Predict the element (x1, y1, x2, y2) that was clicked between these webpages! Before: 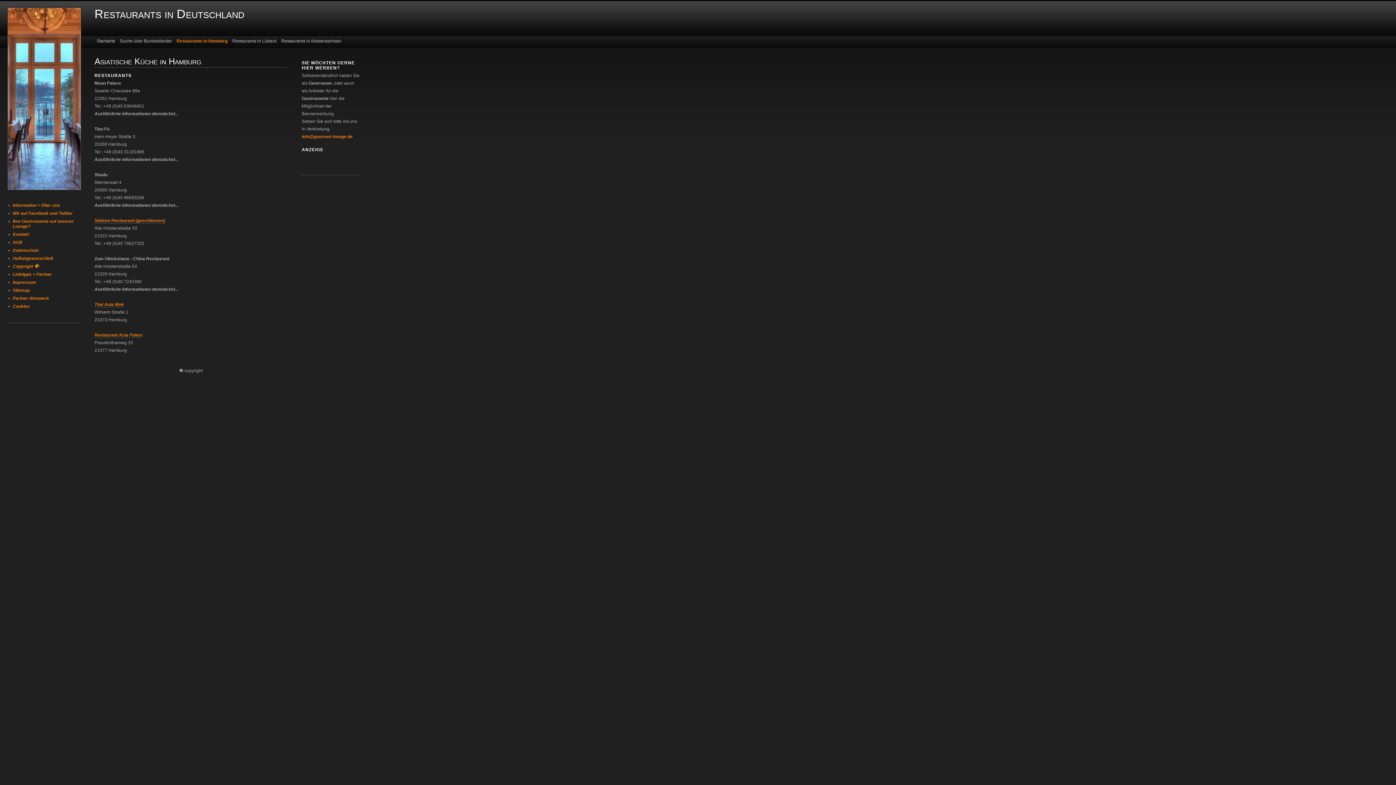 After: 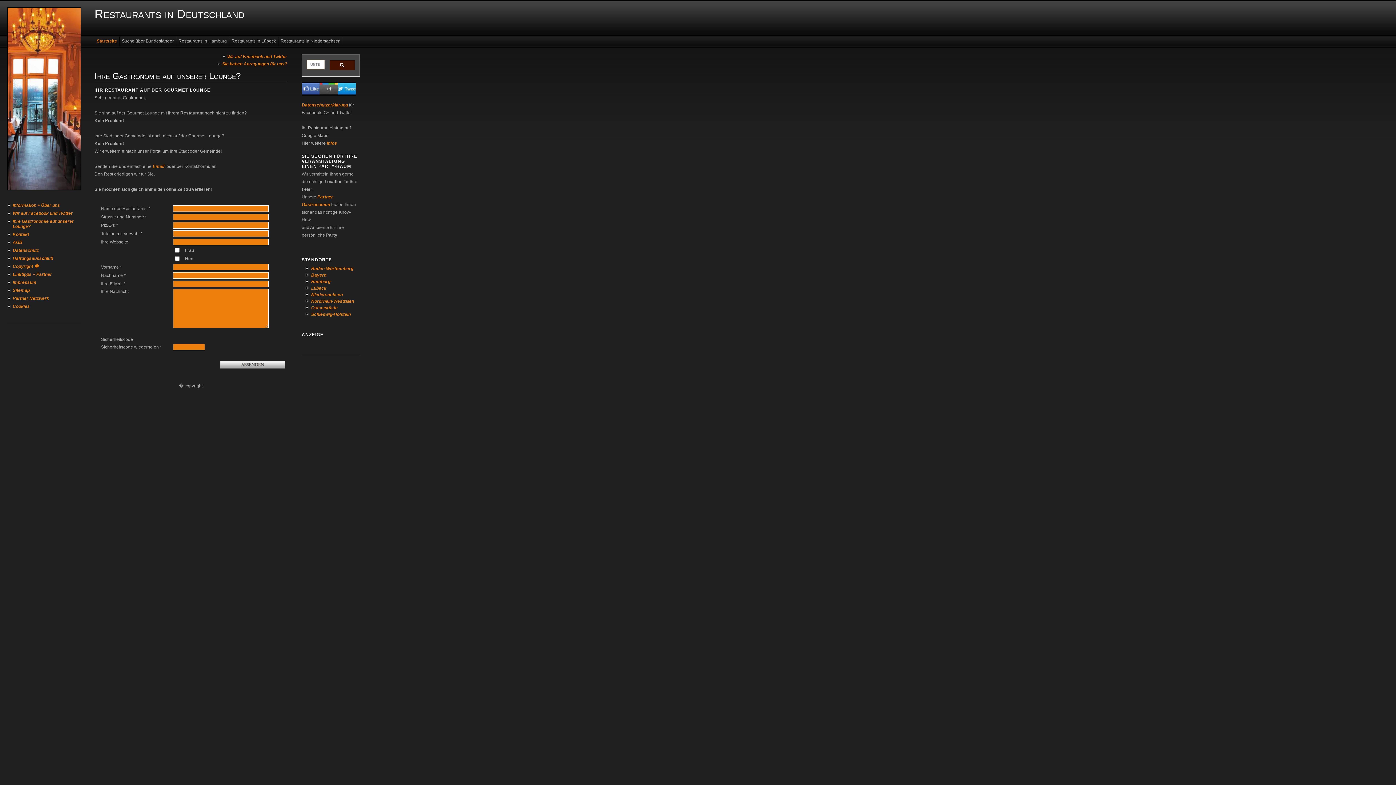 Action: label: Ihre Gastronomie auf unserer Lounge? bbox: (7, 217, 81, 230)